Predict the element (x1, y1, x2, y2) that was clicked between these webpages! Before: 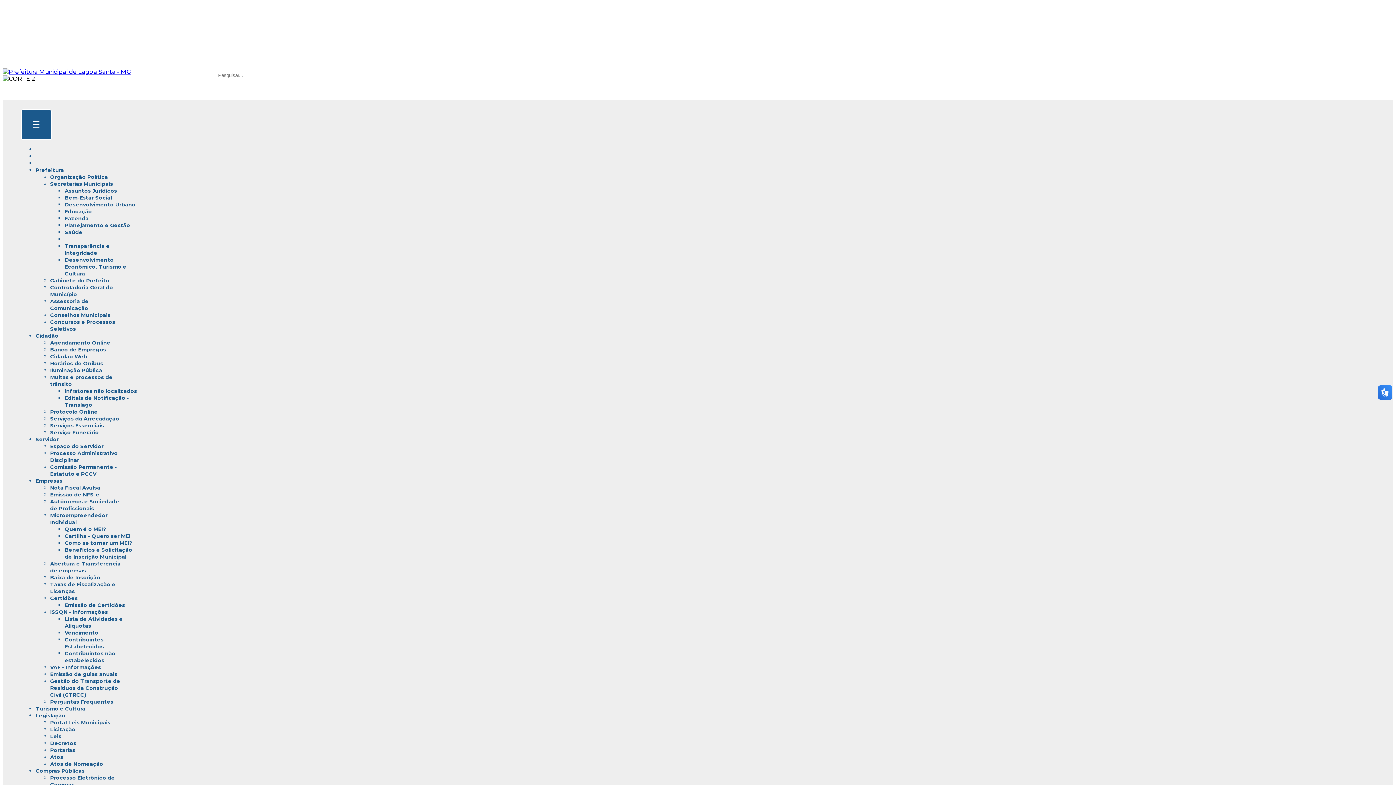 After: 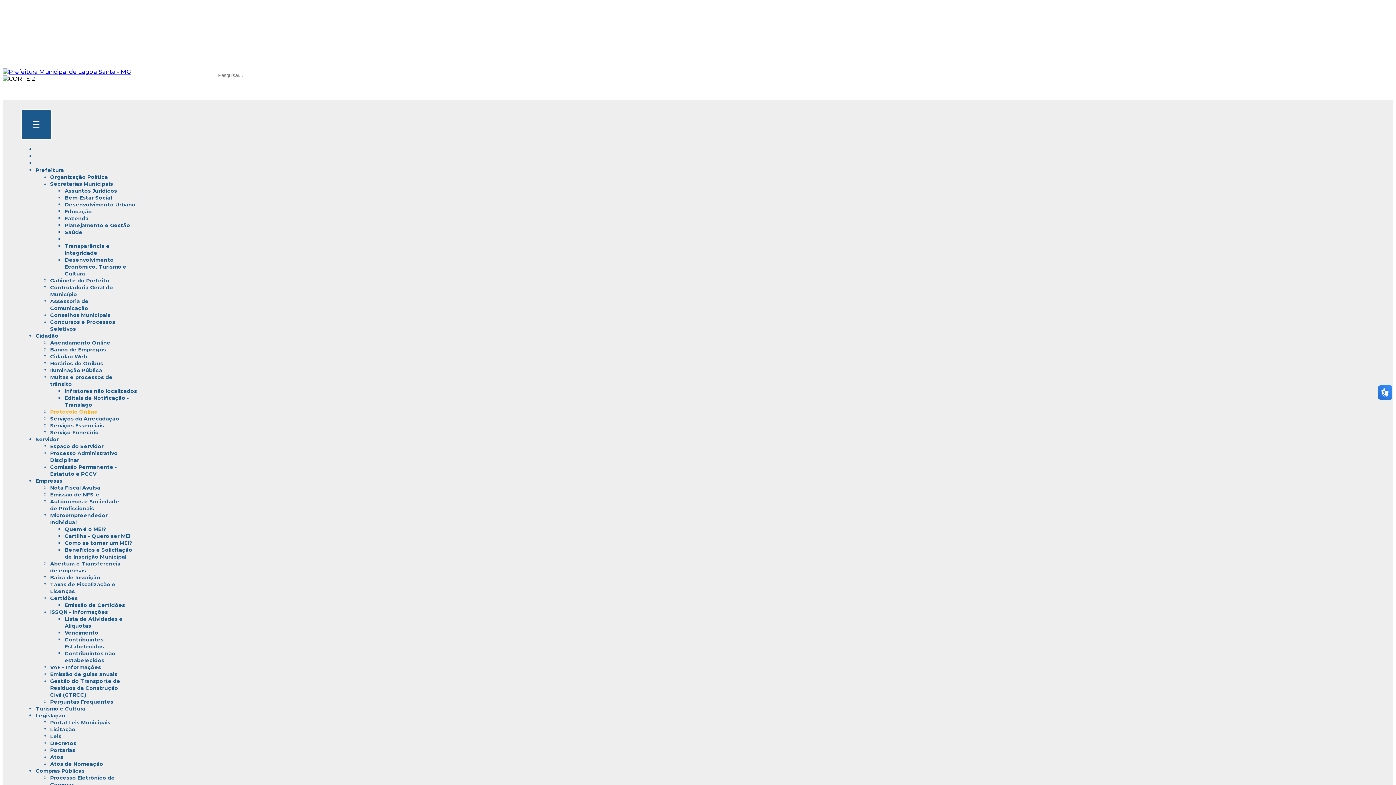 Action: label: Protocolo Online bbox: (50, 408, 97, 415)